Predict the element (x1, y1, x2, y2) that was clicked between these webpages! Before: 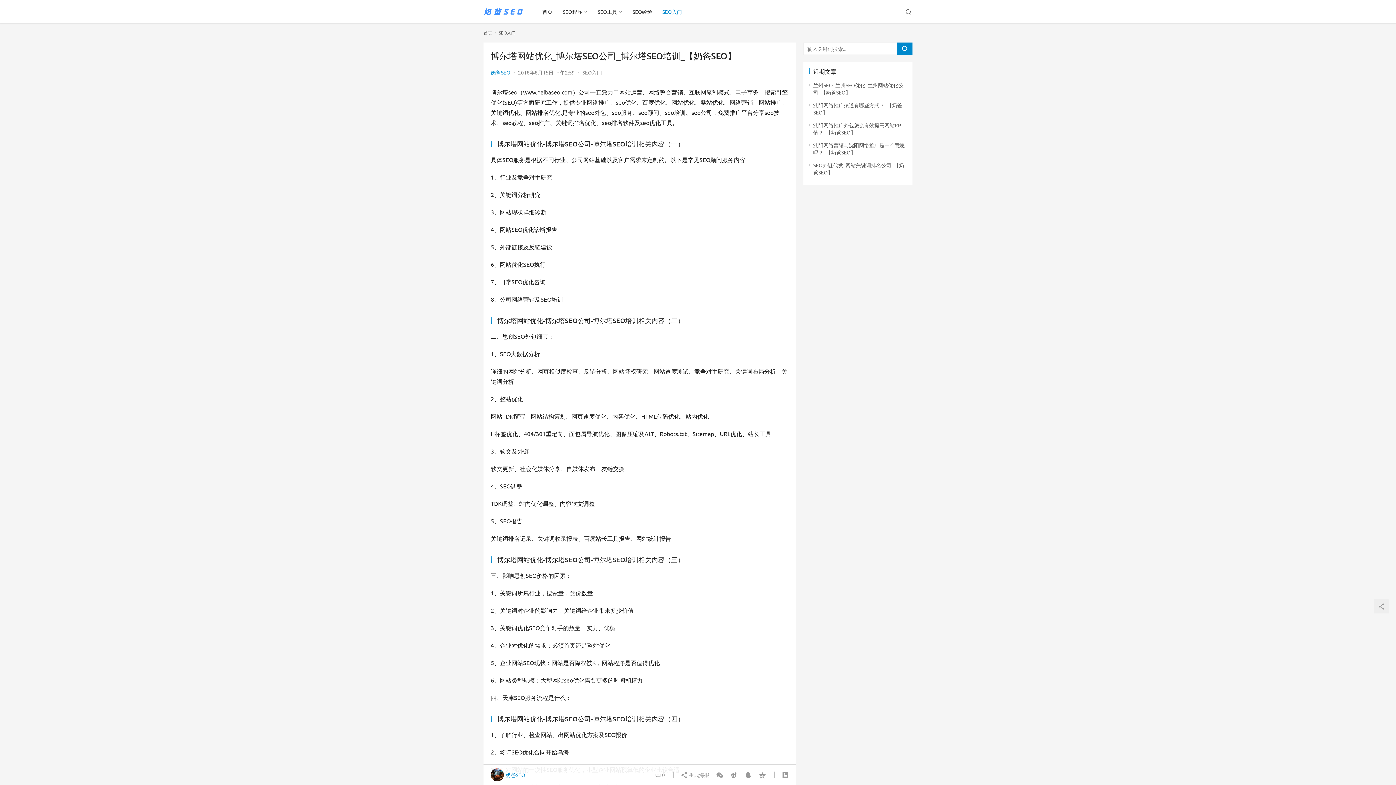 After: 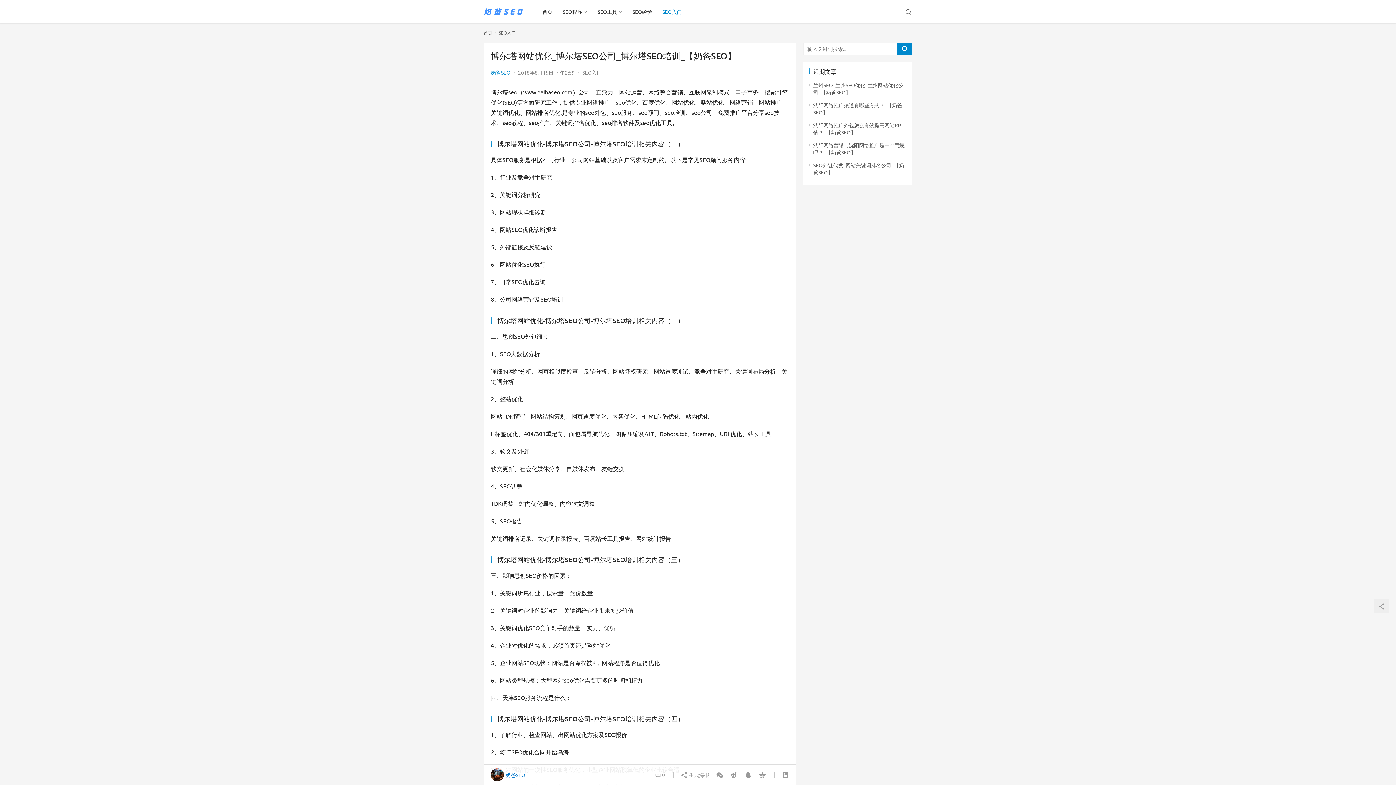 Action: label: 奶爸SEO bbox: (490, 768, 525, 781)